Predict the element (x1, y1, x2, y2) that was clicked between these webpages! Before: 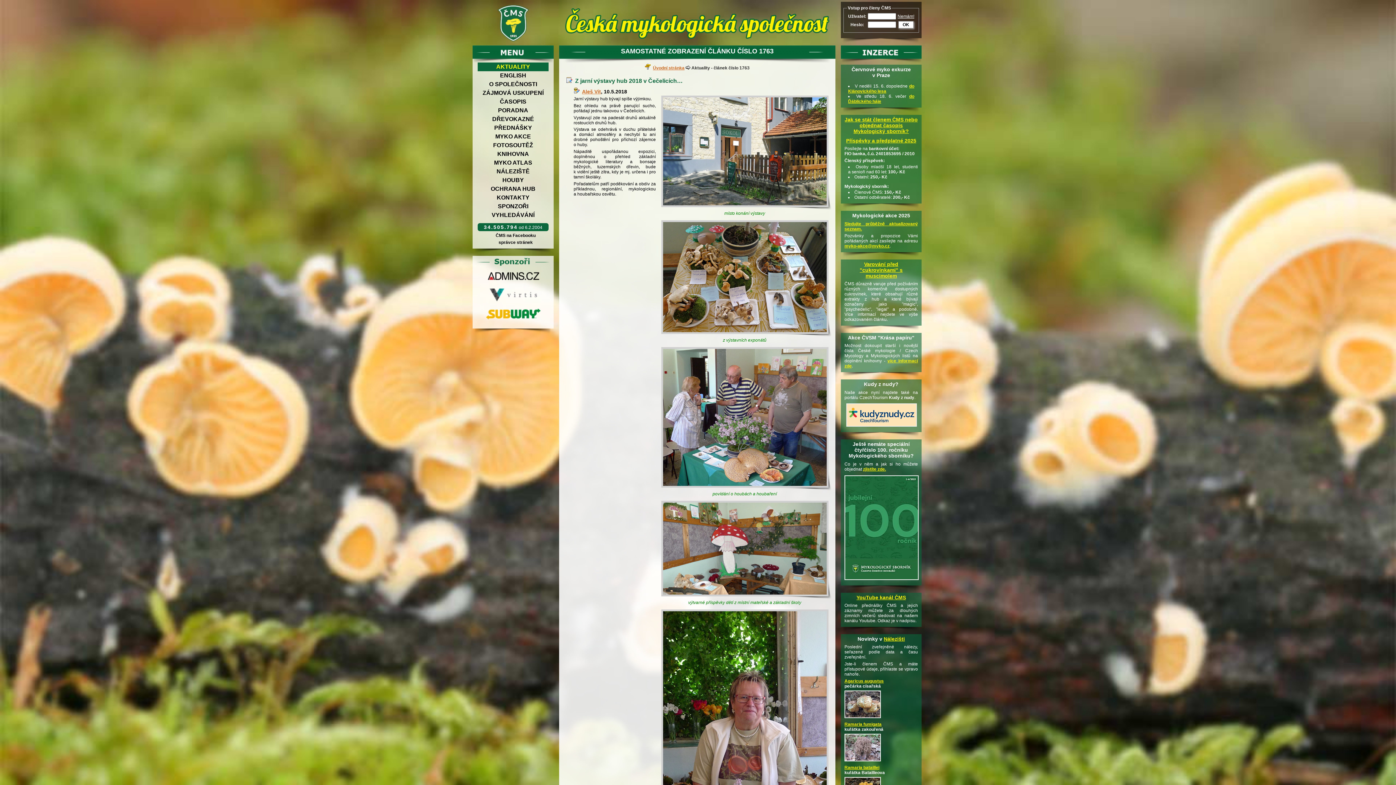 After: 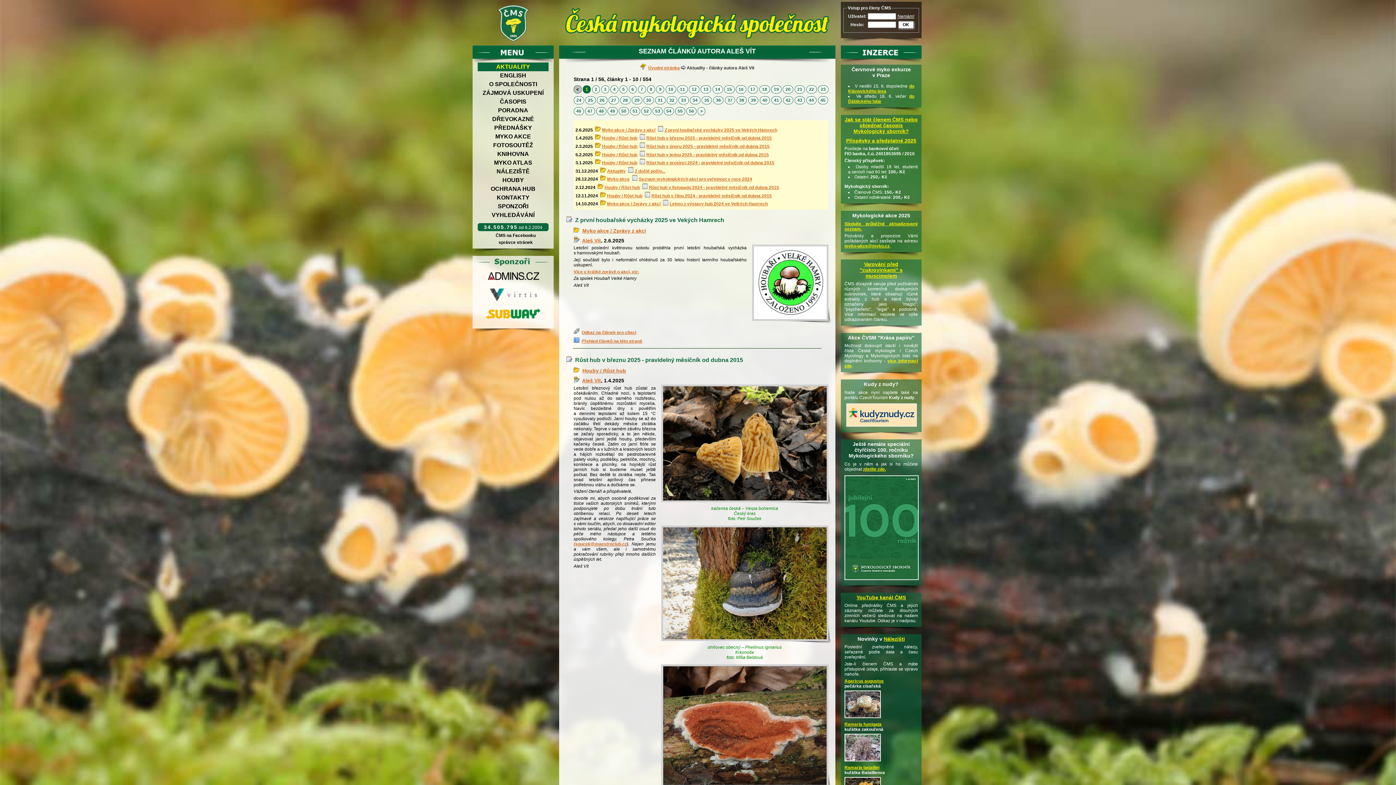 Action: bbox: (582, 88, 601, 94) label: Aleš Vít